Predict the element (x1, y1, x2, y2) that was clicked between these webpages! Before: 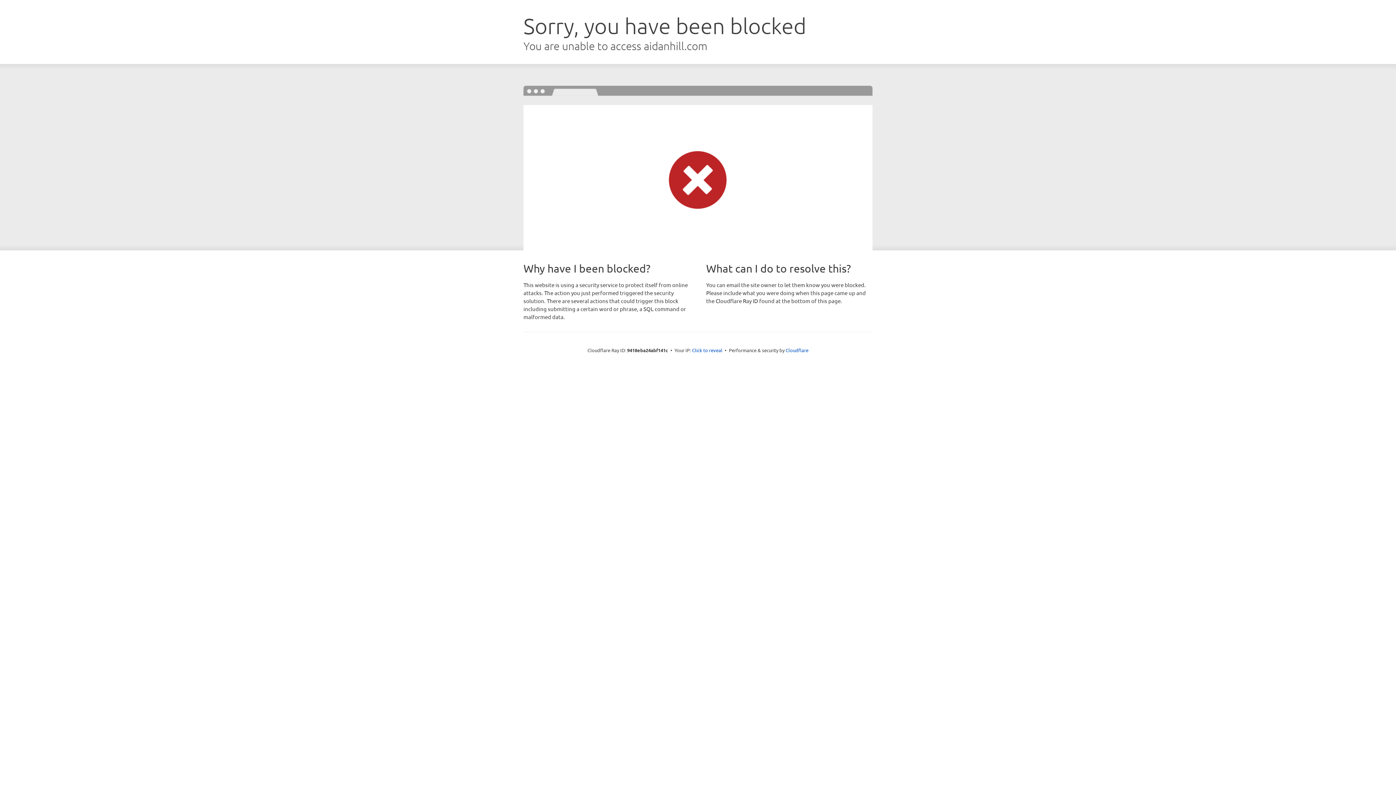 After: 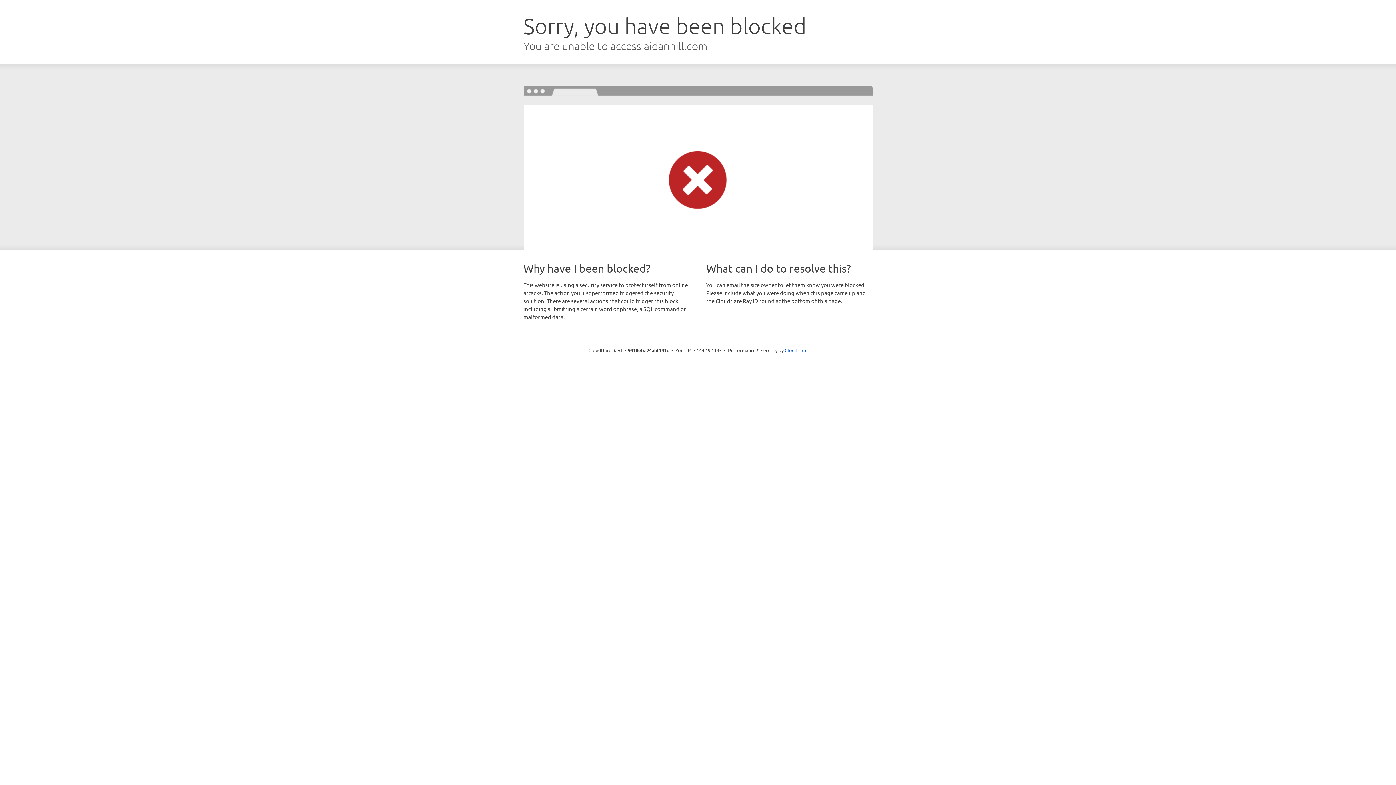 Action: label: Click to reveal bbox: (692, 346, 722, 353)